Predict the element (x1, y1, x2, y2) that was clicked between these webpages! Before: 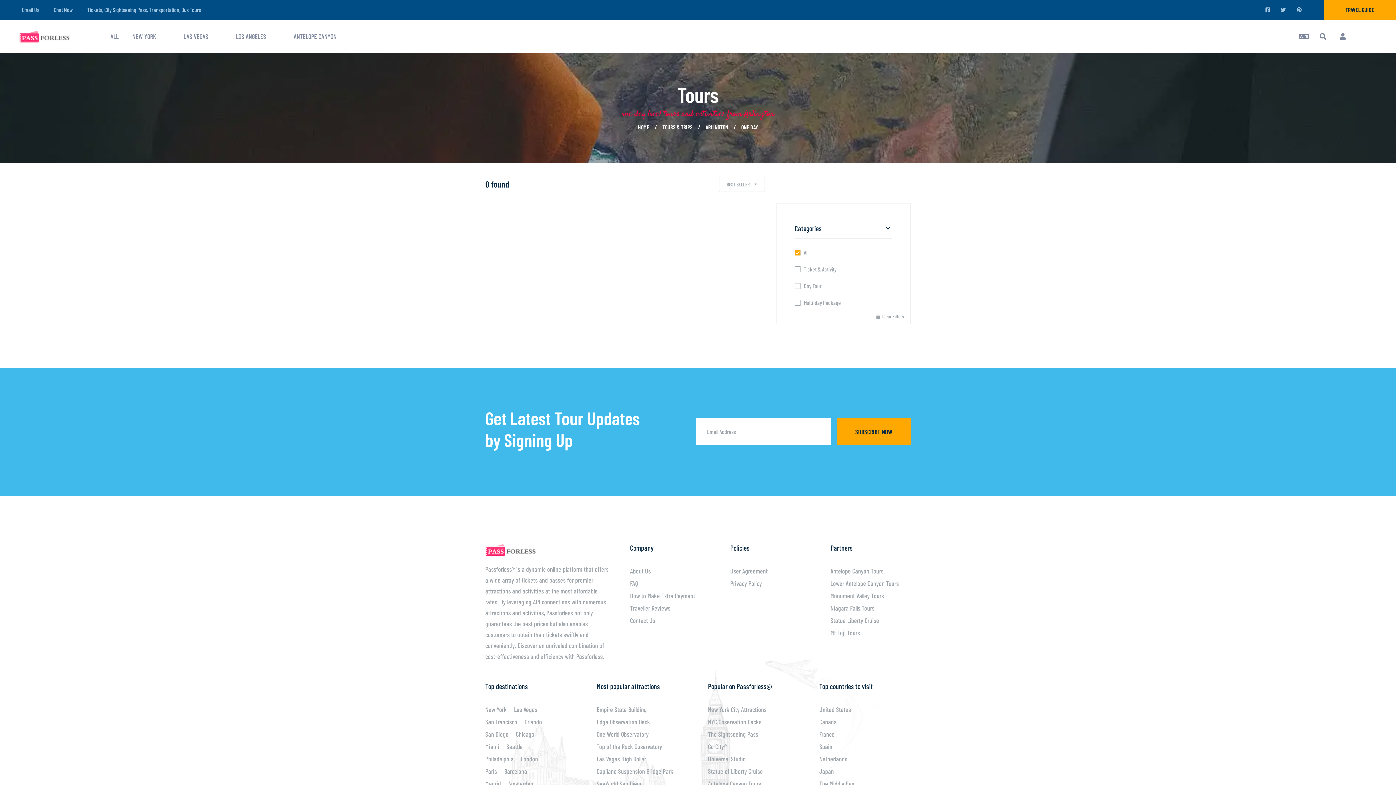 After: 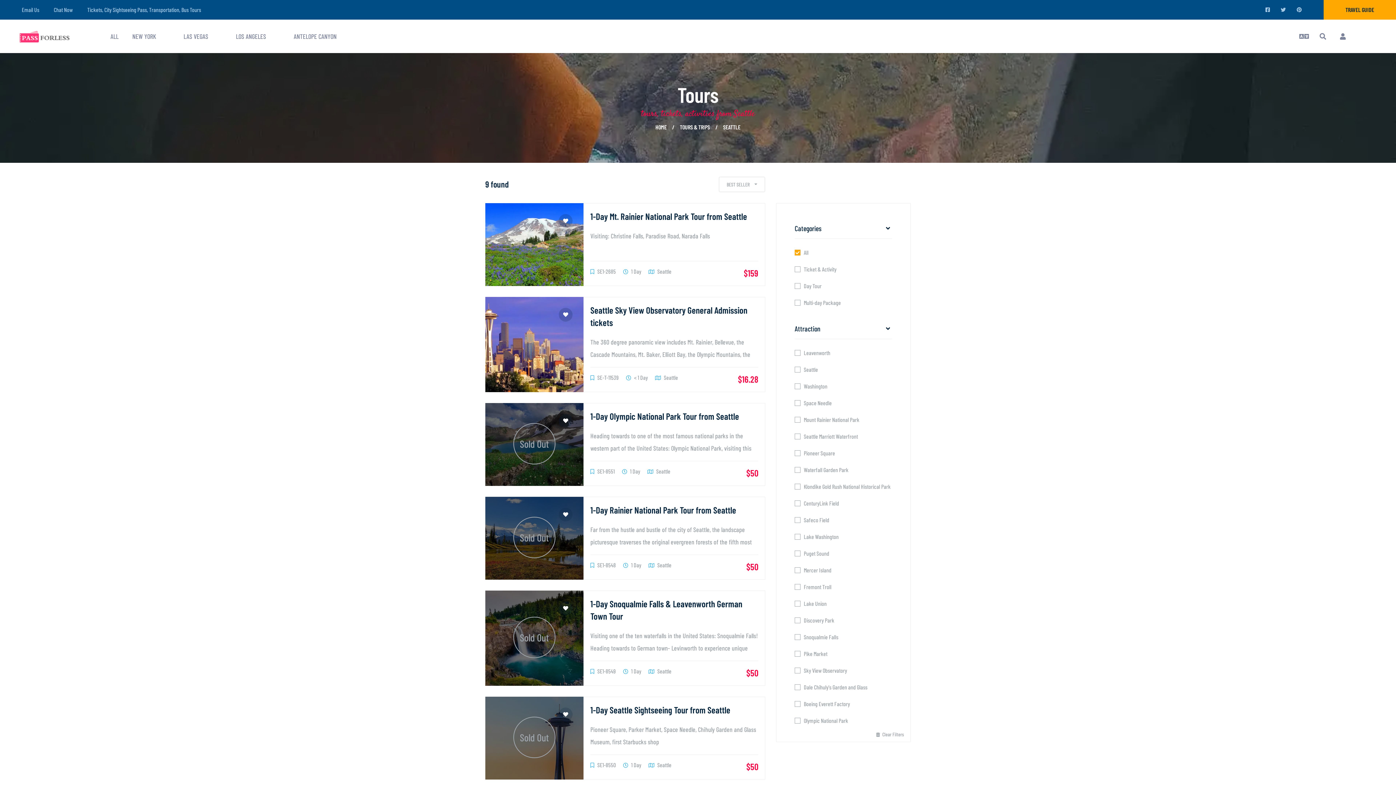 Action: label: Seattle bbox: (506, 742, 522, 750)